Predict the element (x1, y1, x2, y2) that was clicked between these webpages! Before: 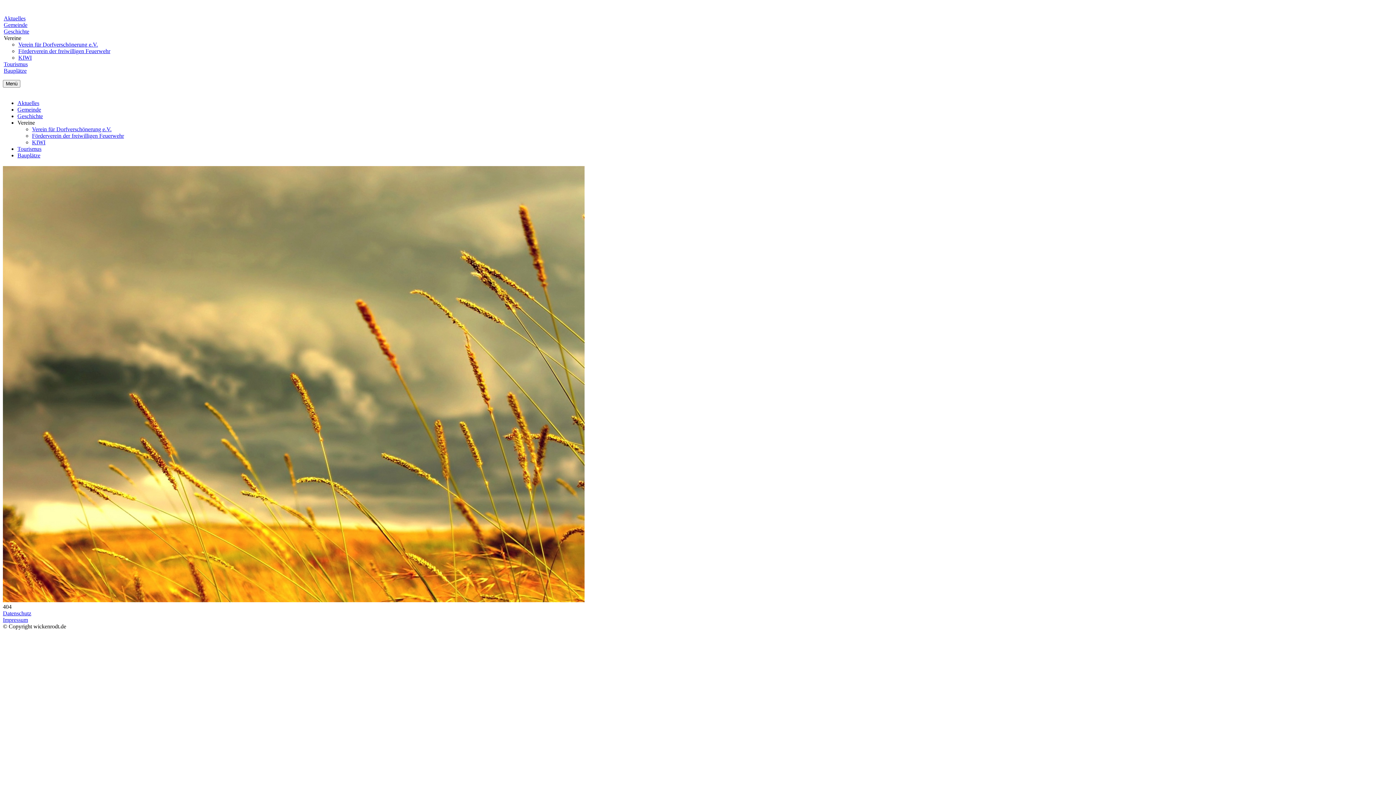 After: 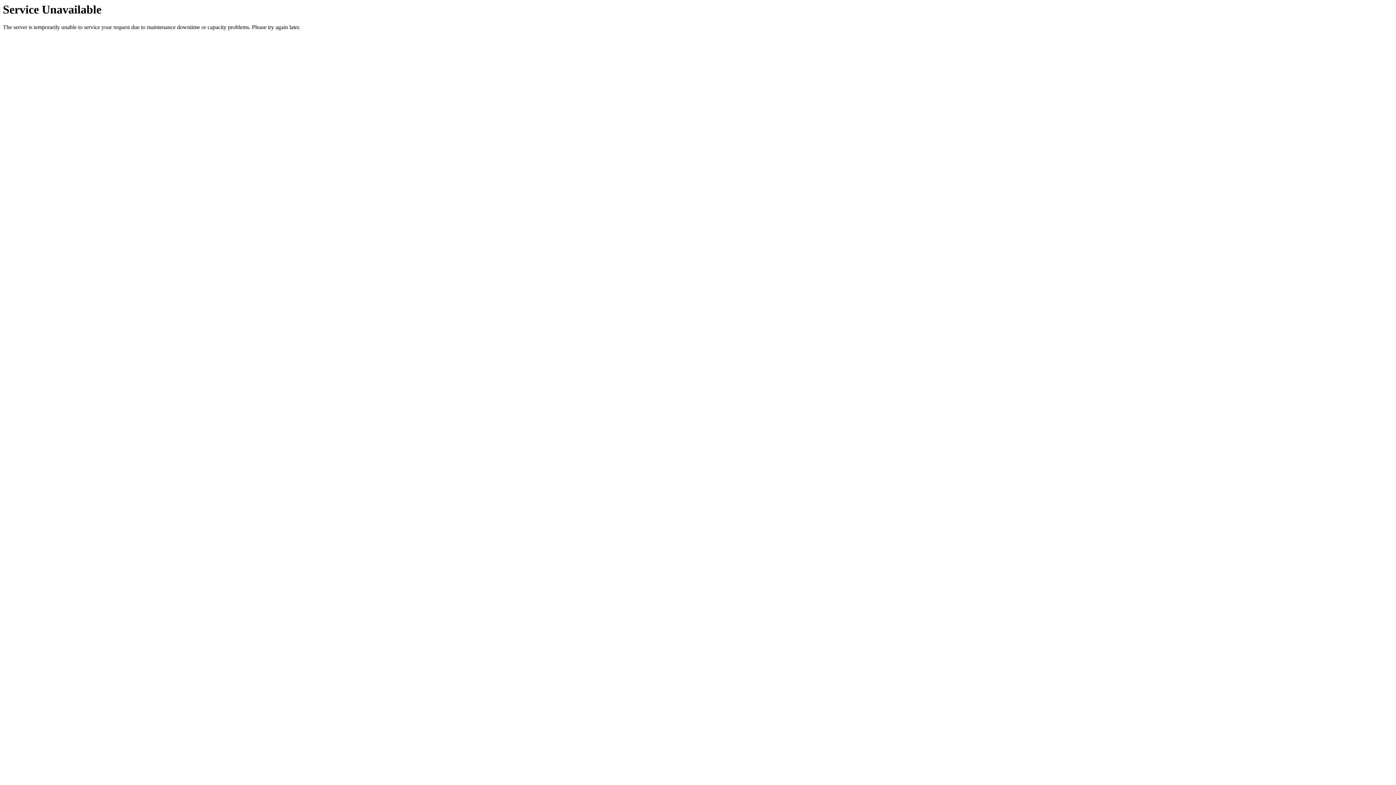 Action: bbox: (18, 54, 31, 60) label: KIWI